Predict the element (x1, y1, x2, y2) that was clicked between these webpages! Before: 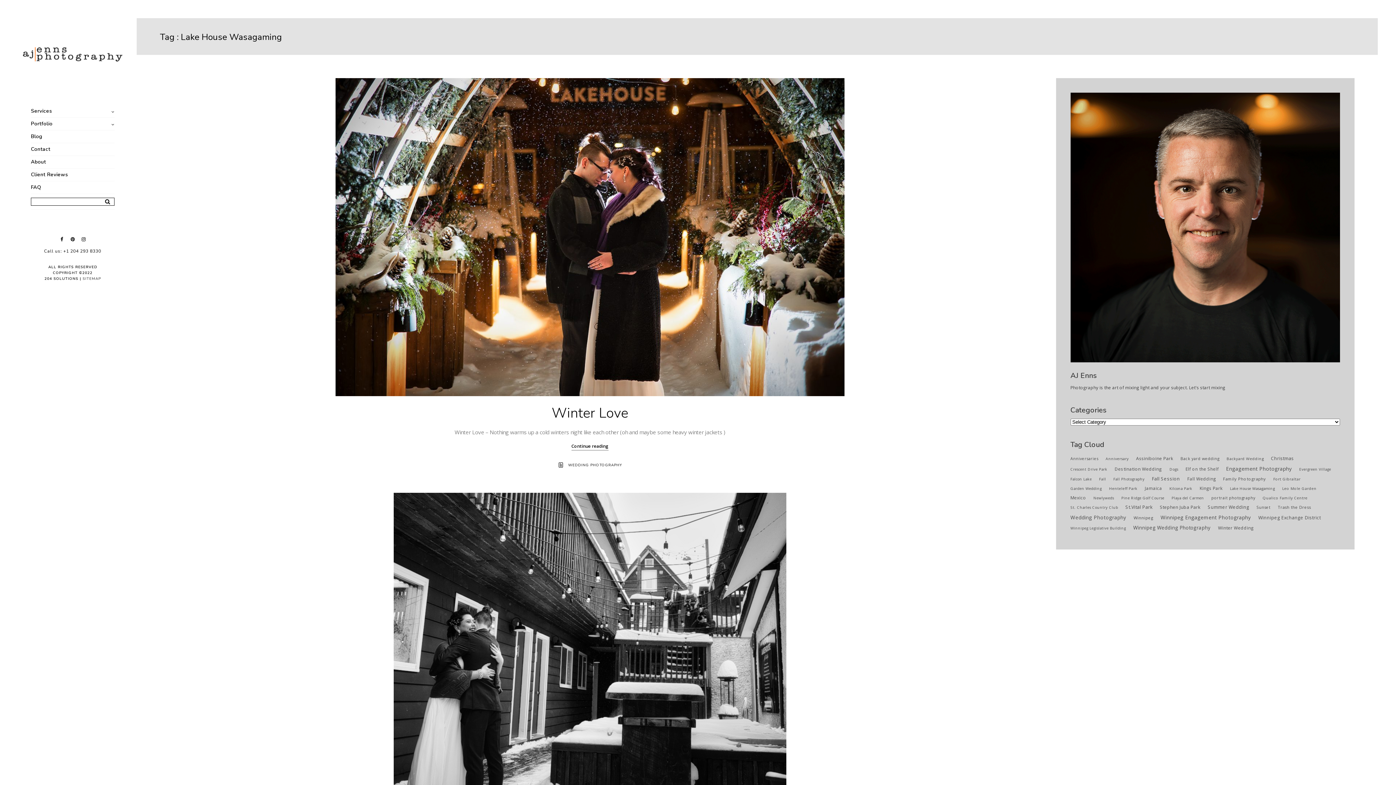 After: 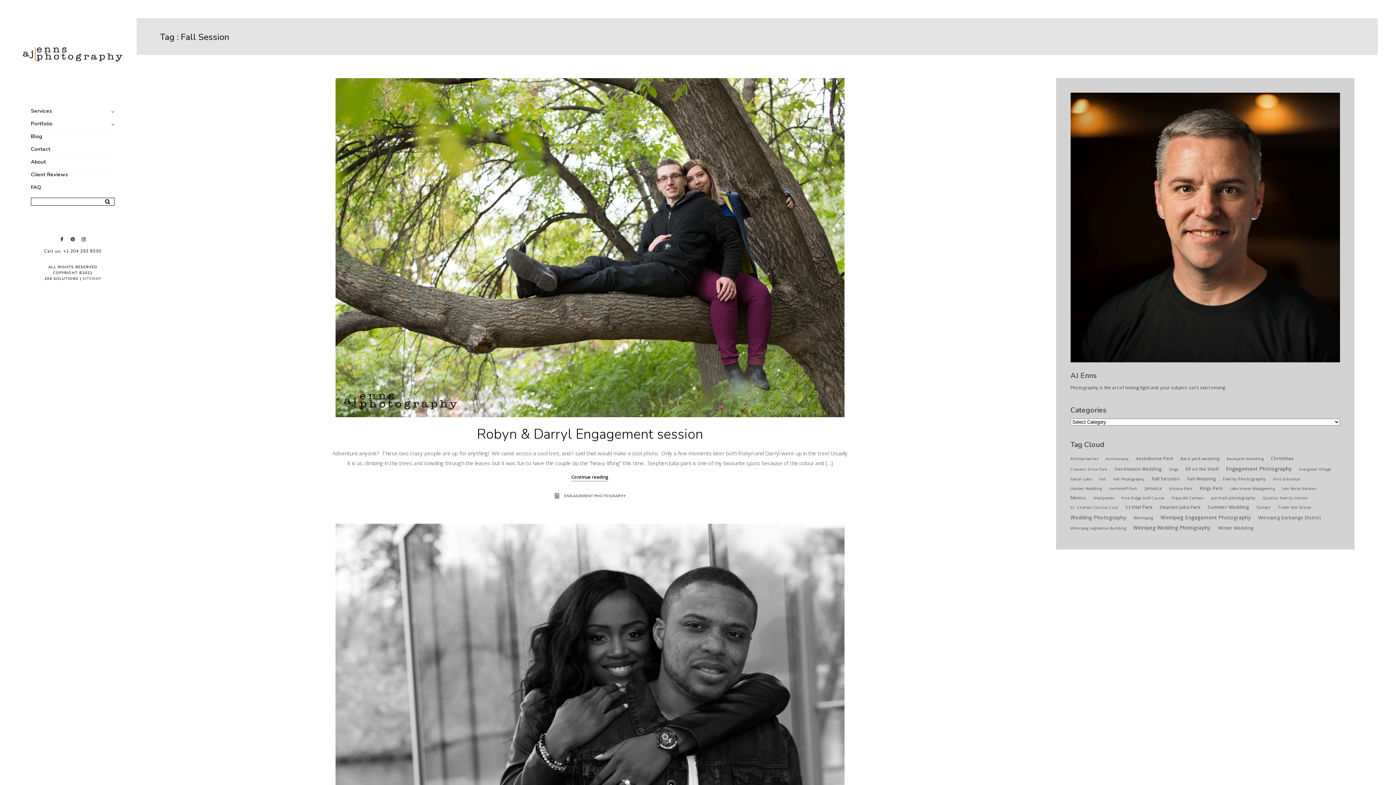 Action: bbox: (1152, 474, 1185, 483) label: Fall Session (18 items)